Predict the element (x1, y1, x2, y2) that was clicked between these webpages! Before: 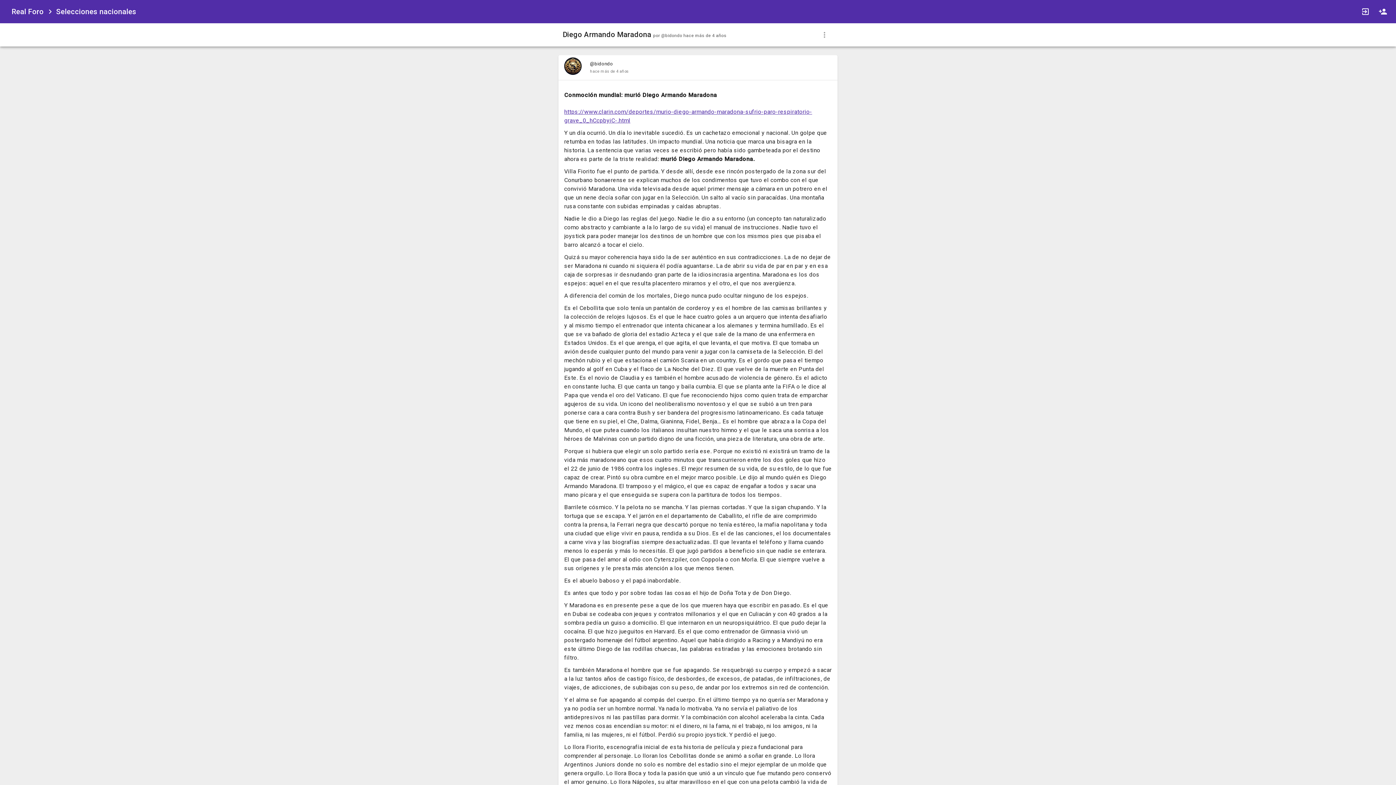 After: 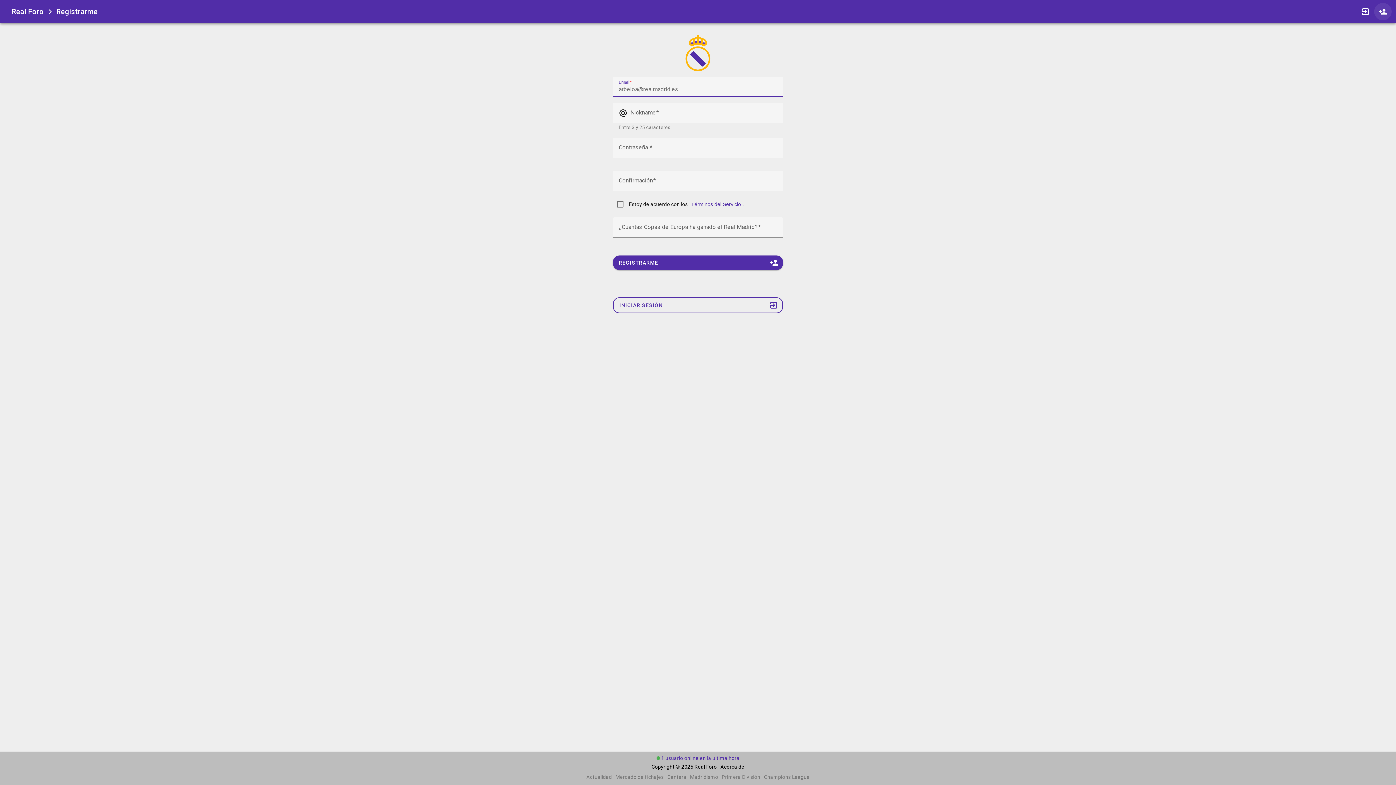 Action: bbox: (1374, 2, 1392, 20)